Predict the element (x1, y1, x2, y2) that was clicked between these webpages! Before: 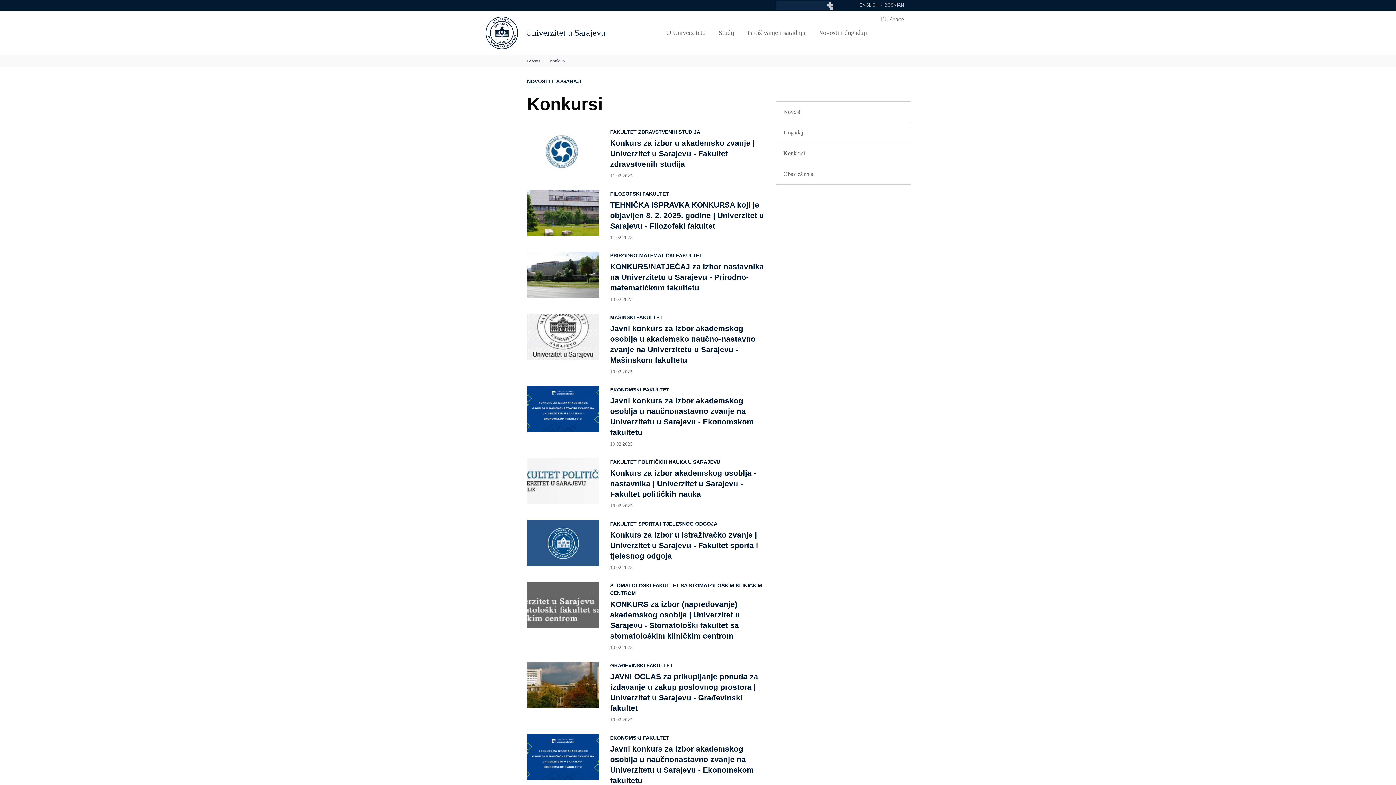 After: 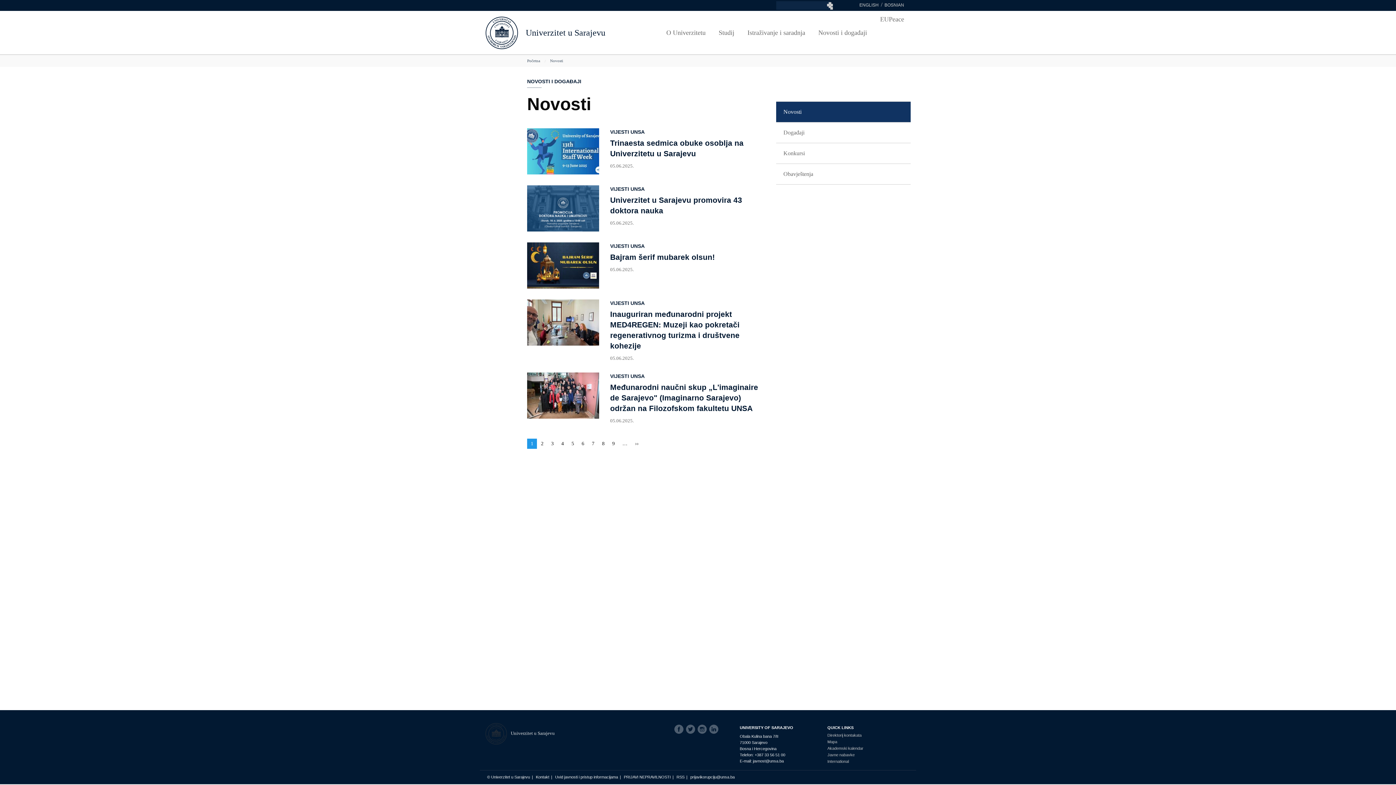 Action: bbox: (776, 101, 910, 122) label: Novosti